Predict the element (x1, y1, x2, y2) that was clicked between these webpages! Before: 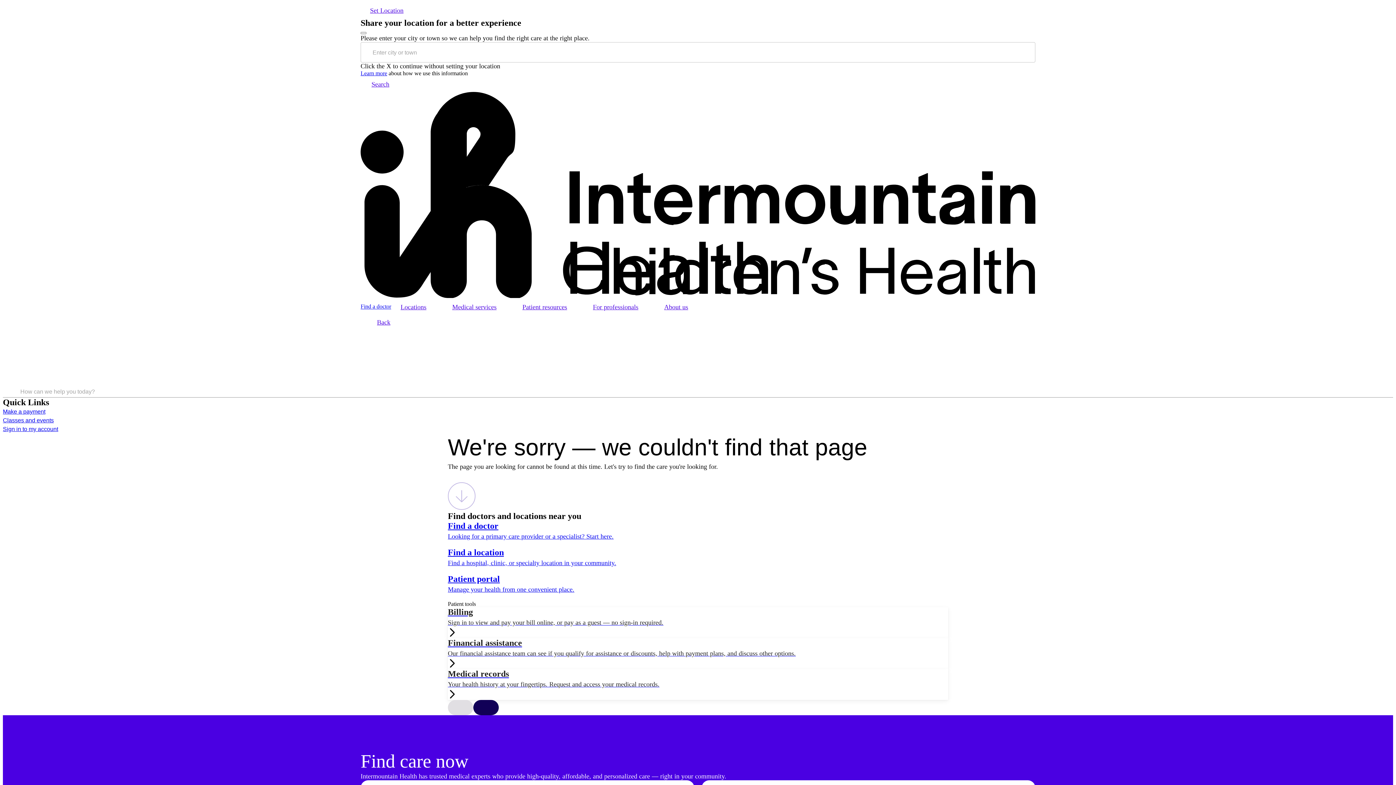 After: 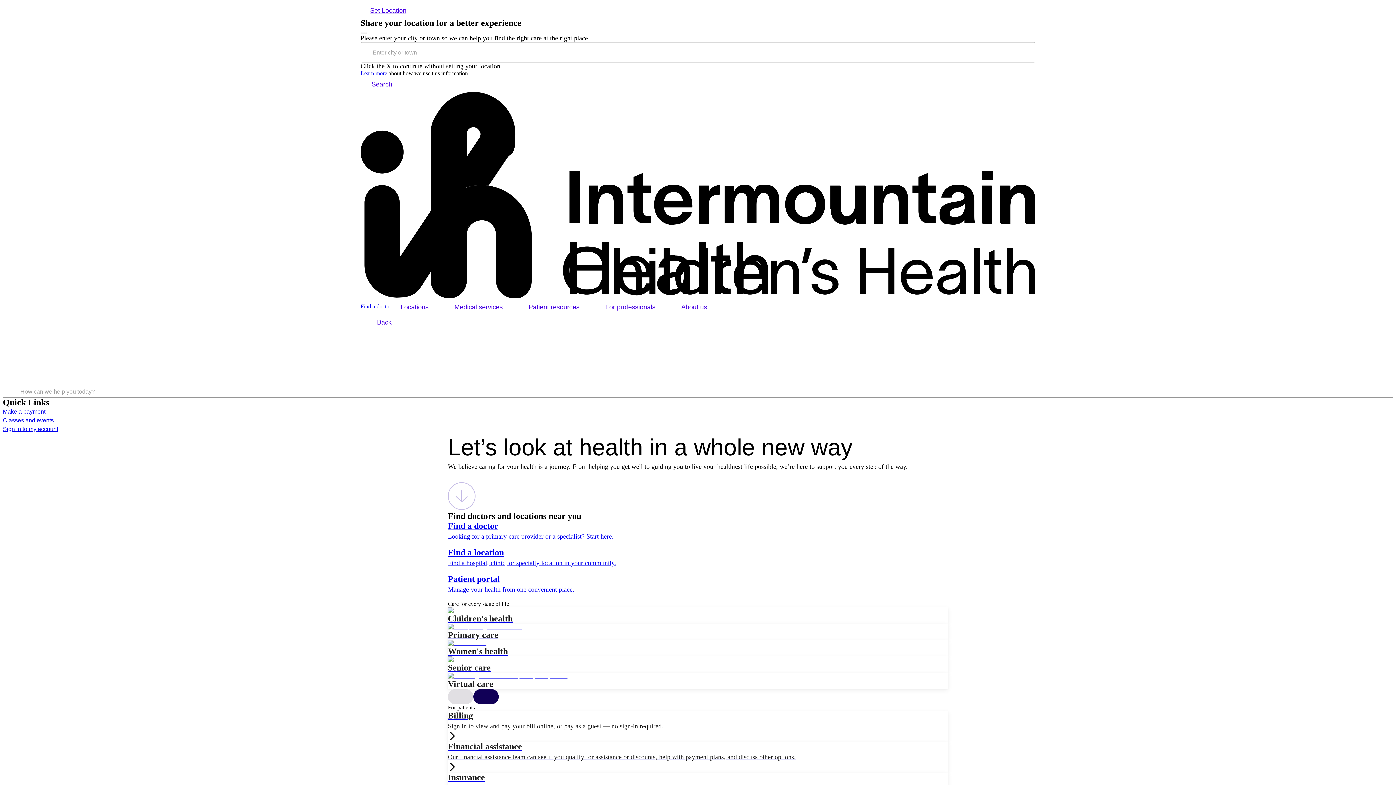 Action: label: Financial assistance

Our financial assistance team can see if you qualify for assistance or discounts, help with payment plans, and discuss other options. bbox: (448, 638, 948, 669)